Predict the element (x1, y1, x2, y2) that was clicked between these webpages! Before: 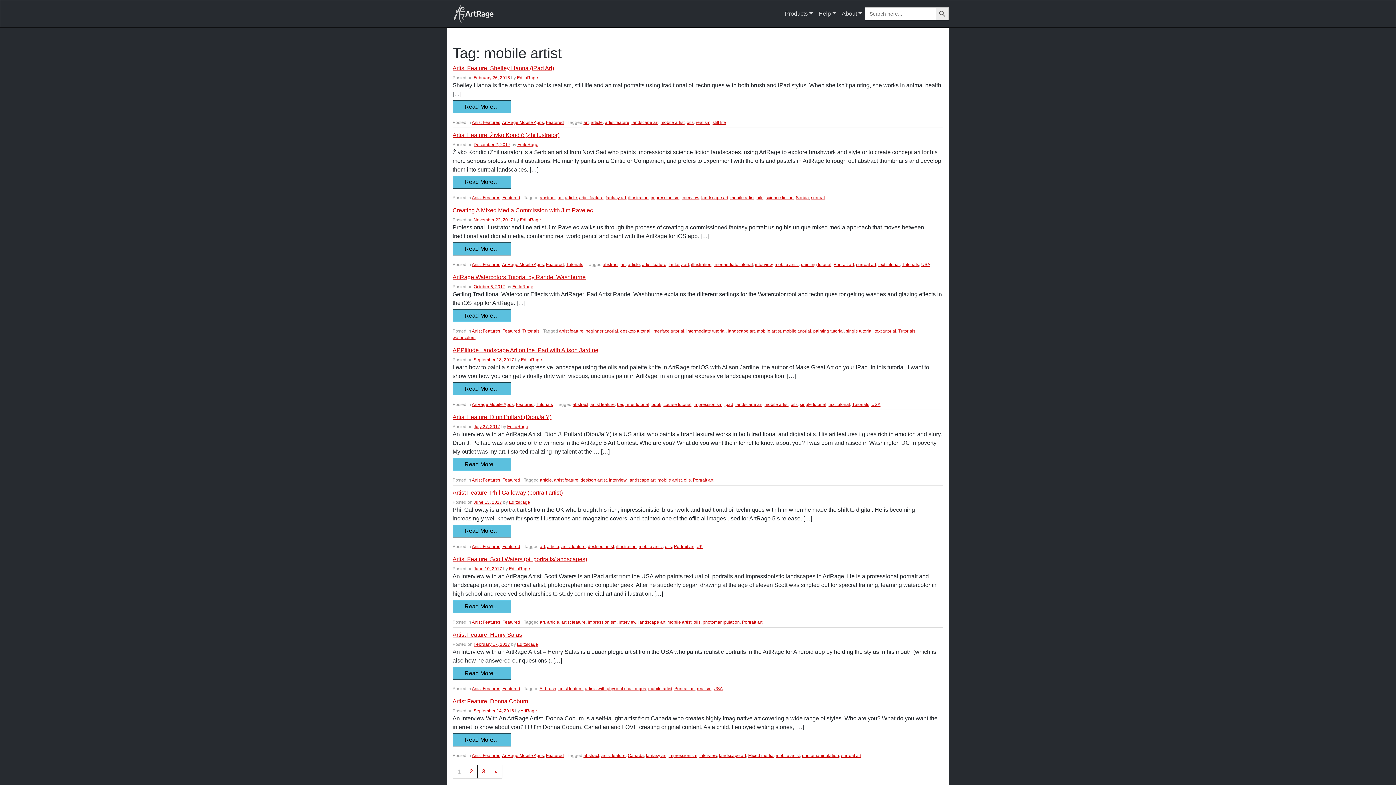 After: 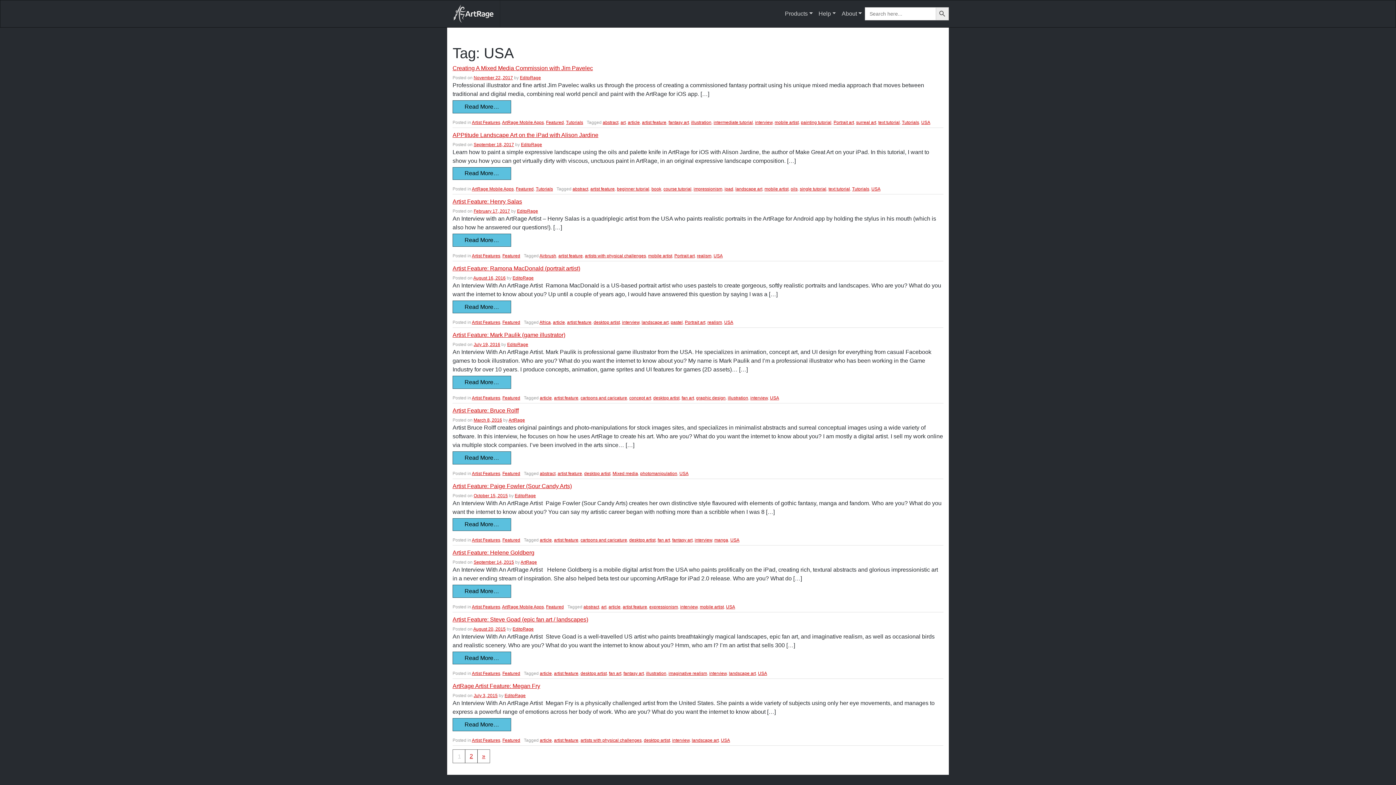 Action: label: USA bbox: (921, 262, 930, 267)